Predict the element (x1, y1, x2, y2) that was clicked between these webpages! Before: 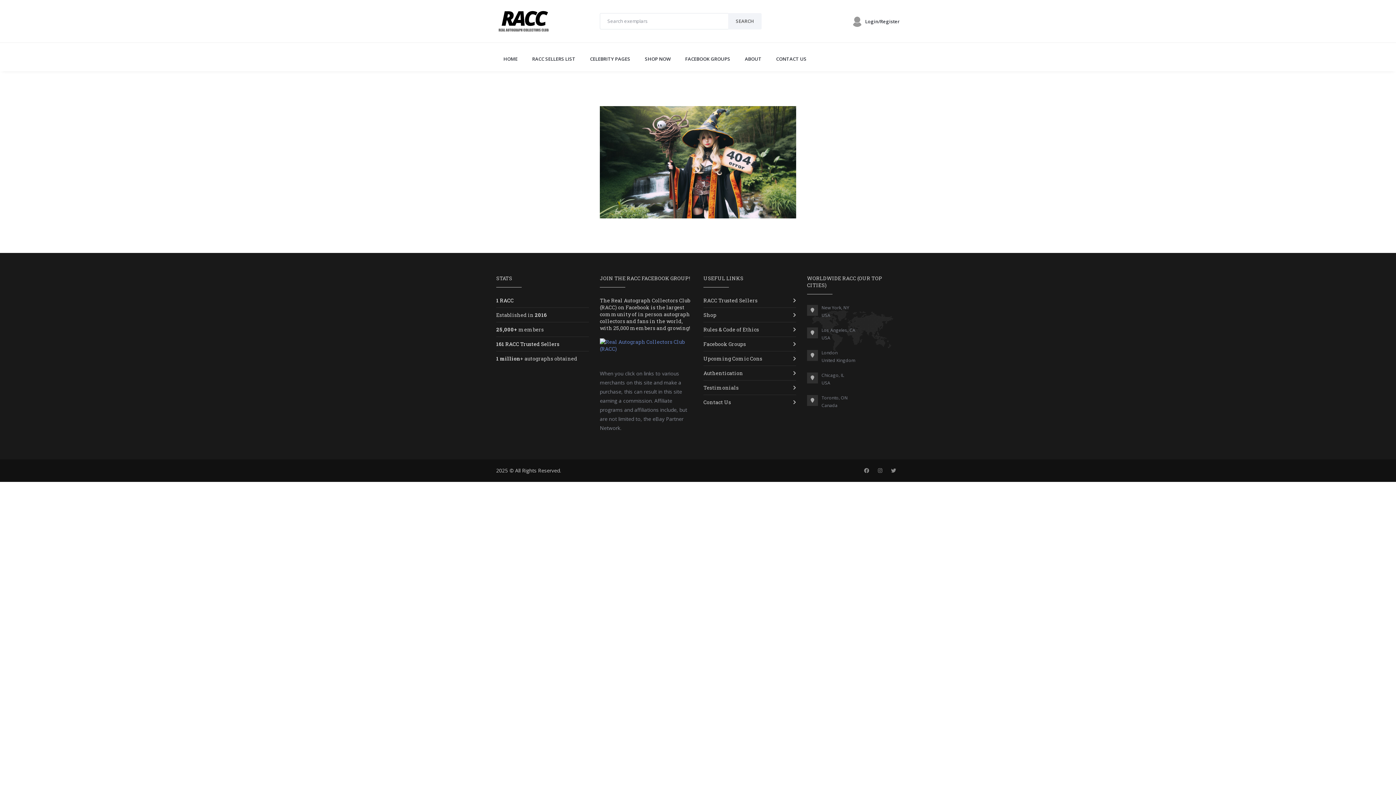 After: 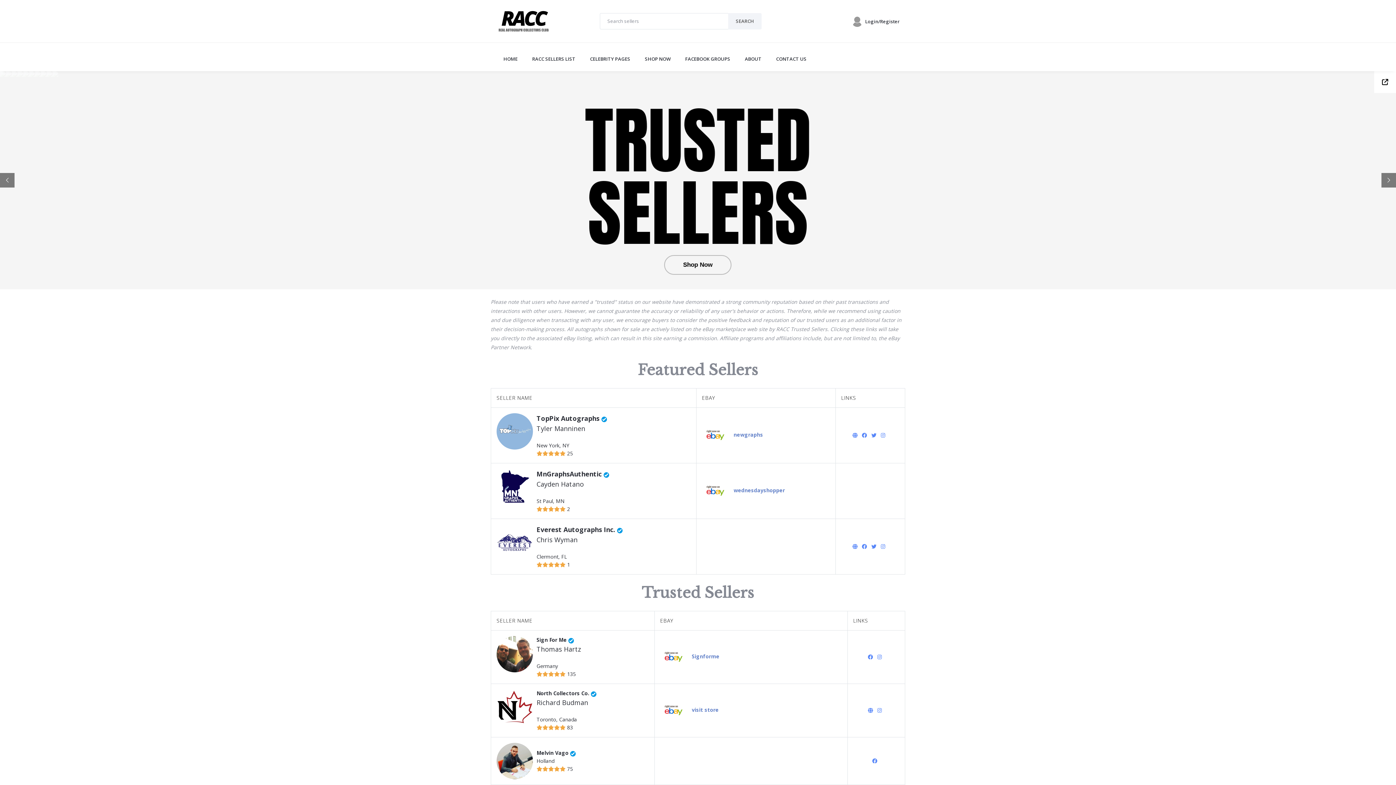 Action: bbox: (532, 52, 575, 65) label: RACC SELLERS LIST